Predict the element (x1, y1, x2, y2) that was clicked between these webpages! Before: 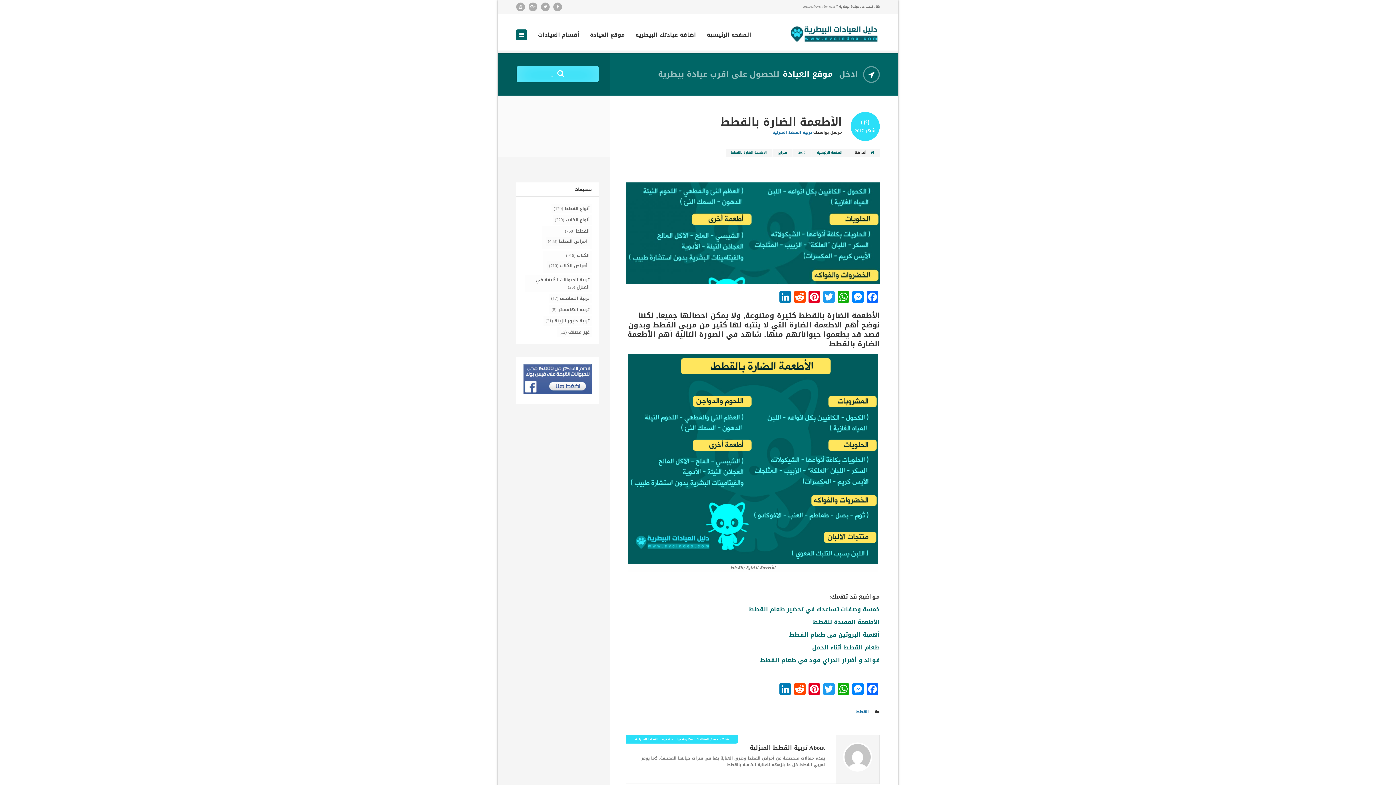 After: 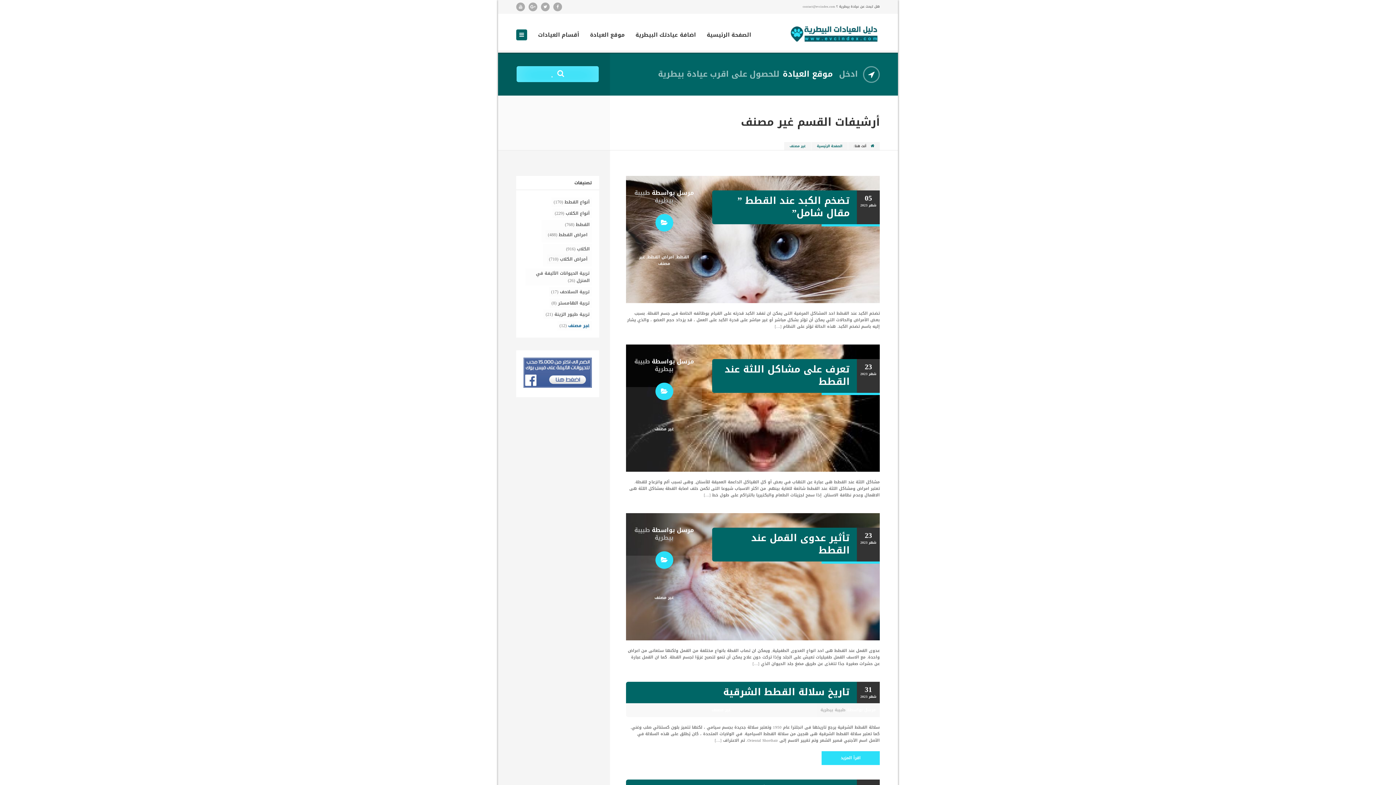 Action: bbox: (568, 328, 589, 336) label: غير مصنف